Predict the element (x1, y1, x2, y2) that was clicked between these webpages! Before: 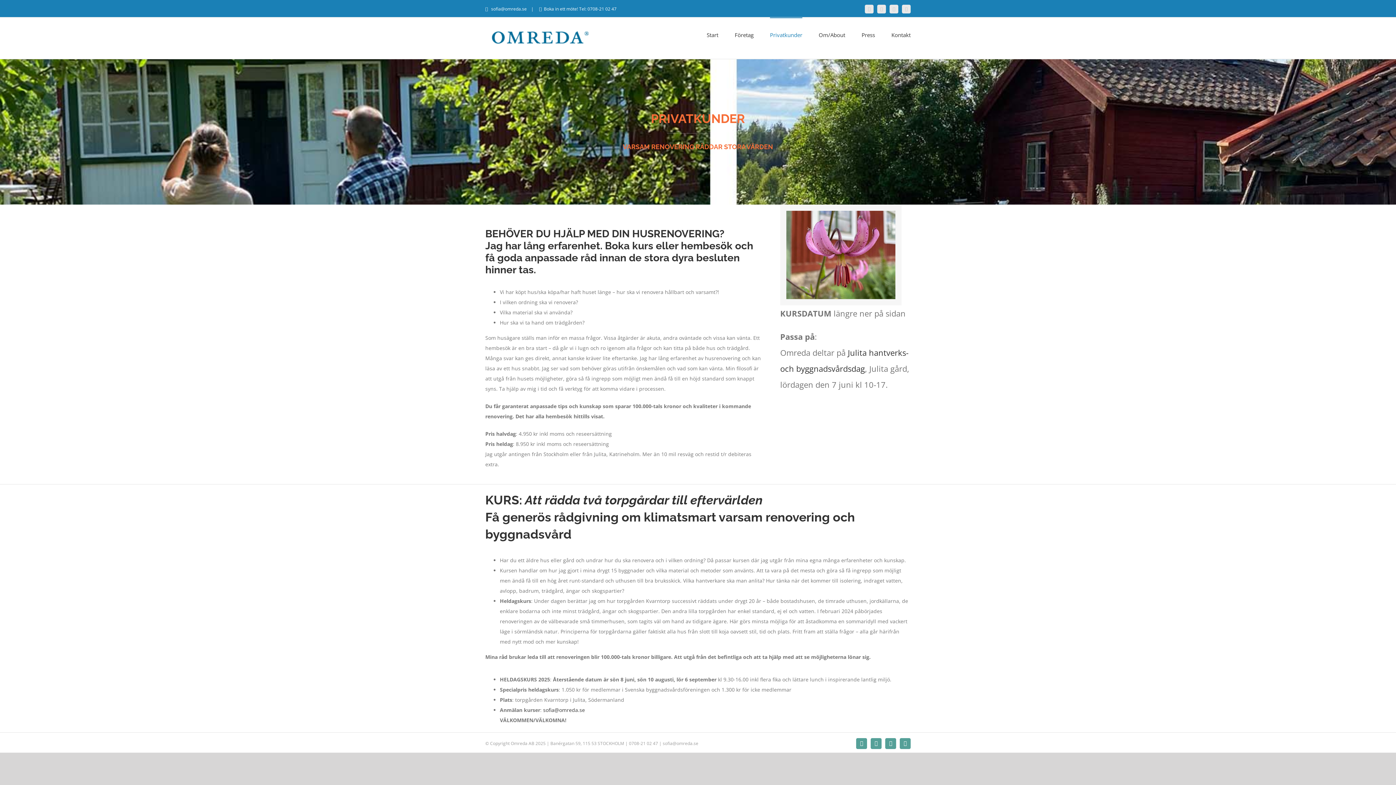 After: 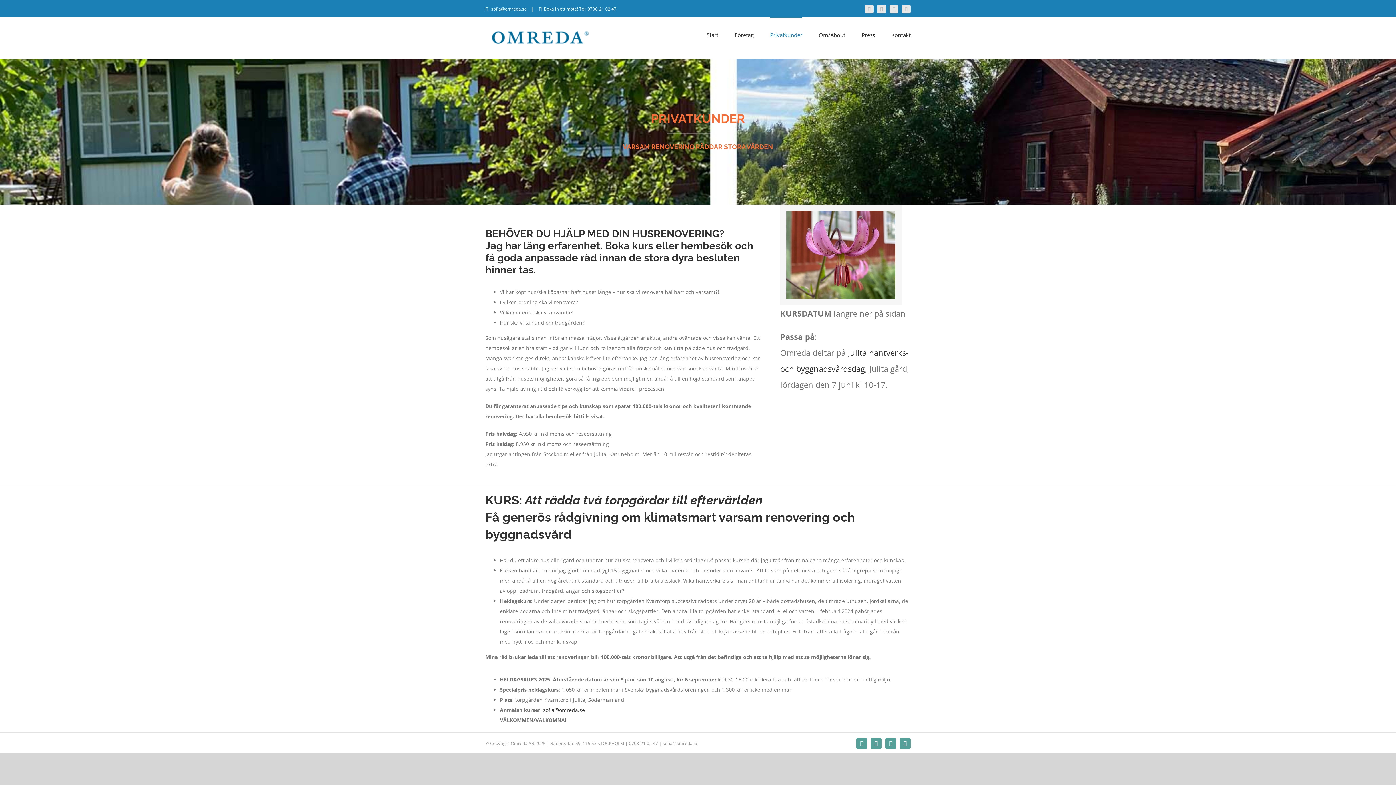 Action: bbox: (870, 738, 881, 749) label: X